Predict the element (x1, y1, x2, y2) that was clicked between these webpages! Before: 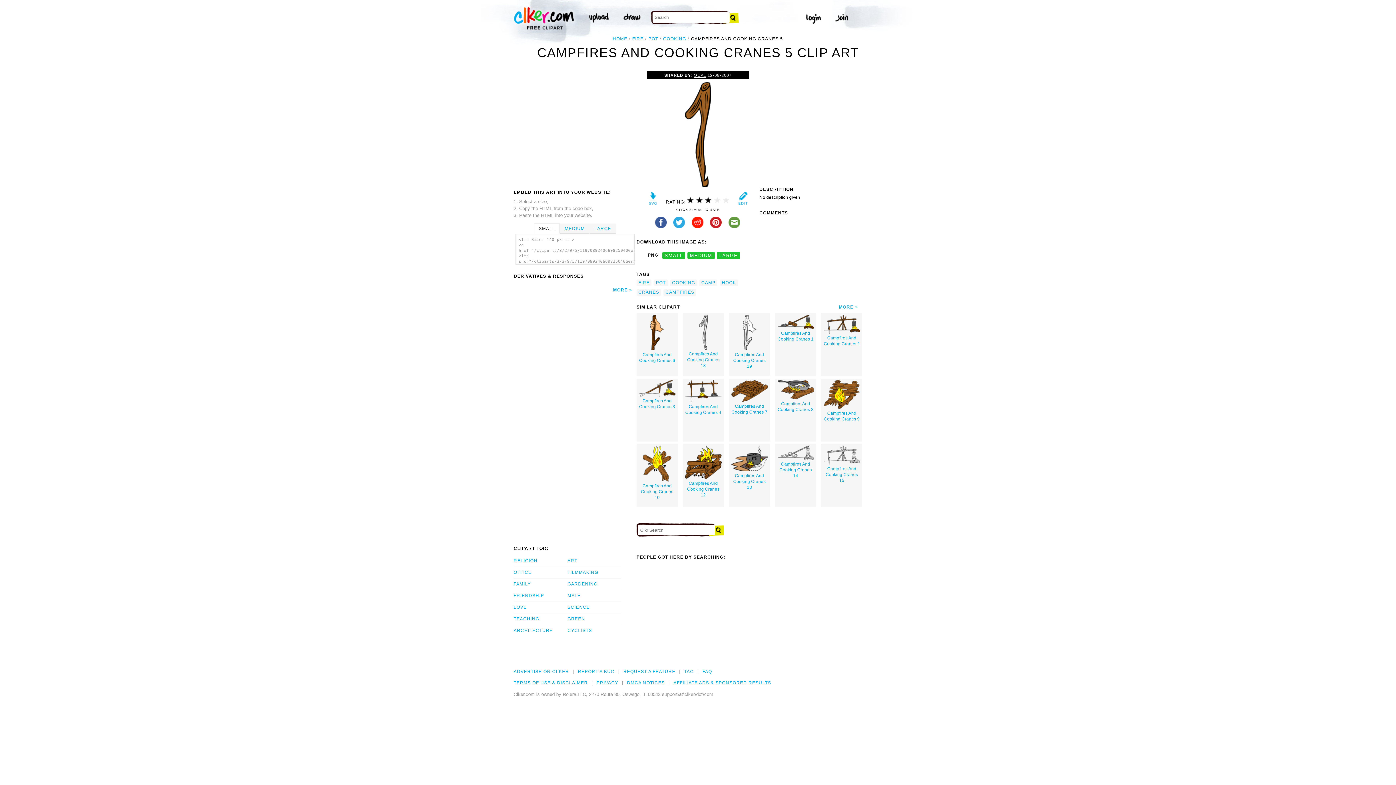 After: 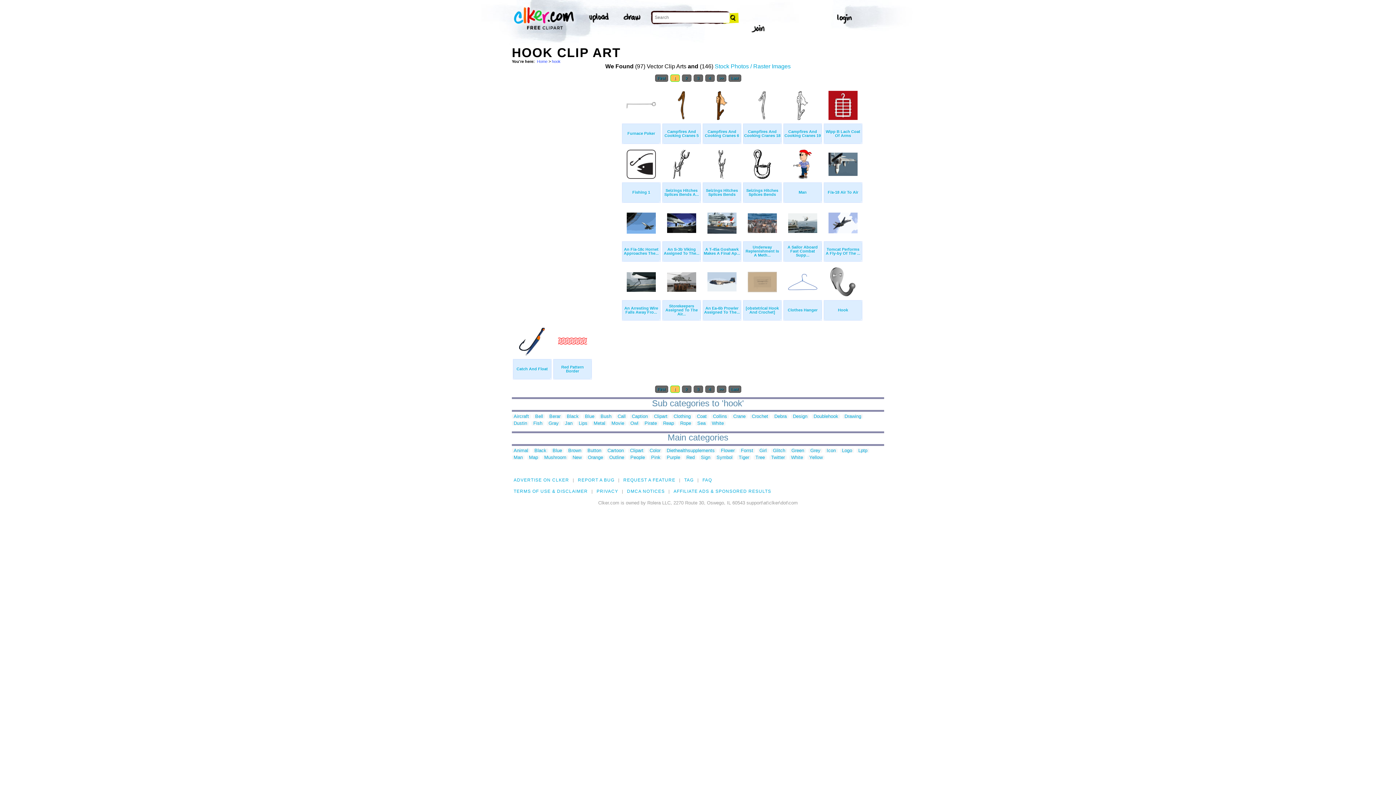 Action: label: HOOK bbox: (720, 279, 738, 286)